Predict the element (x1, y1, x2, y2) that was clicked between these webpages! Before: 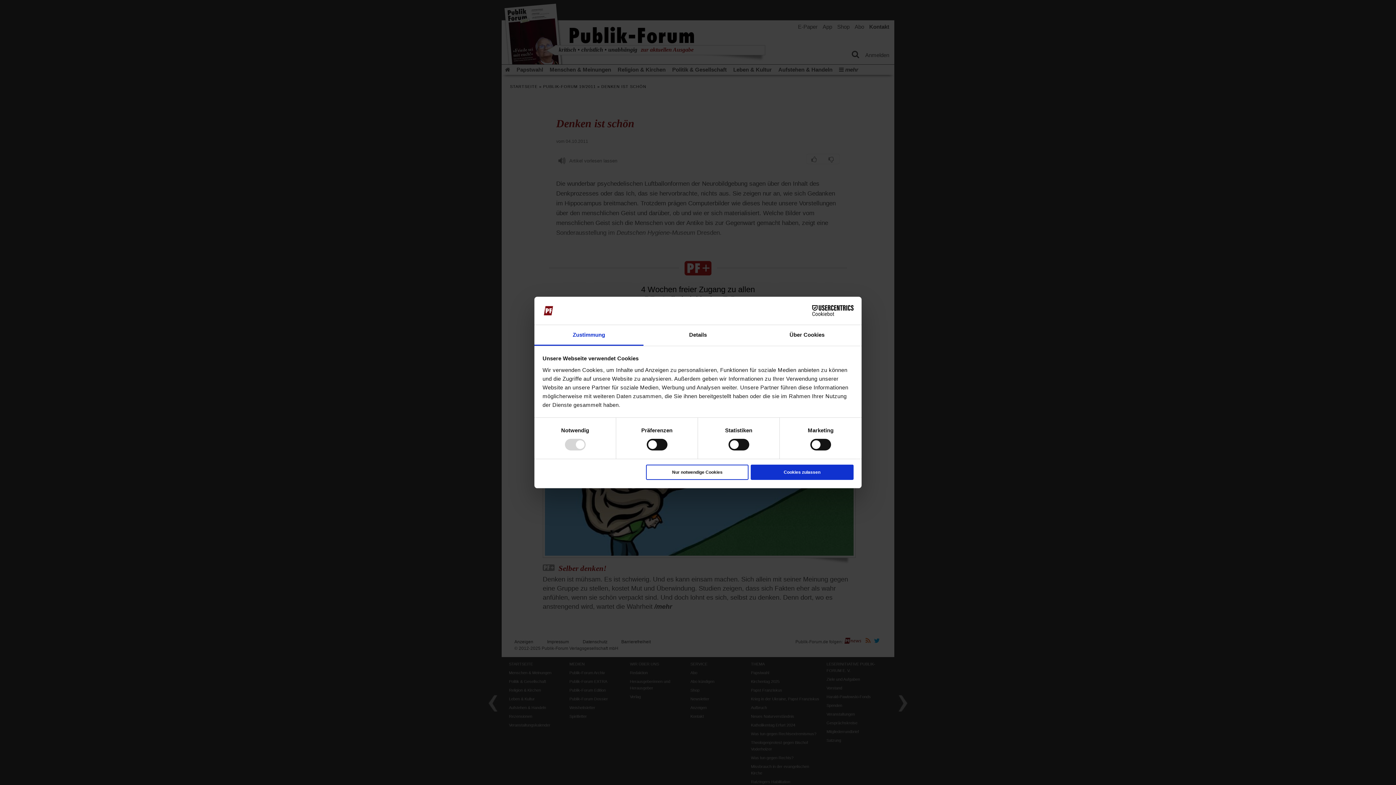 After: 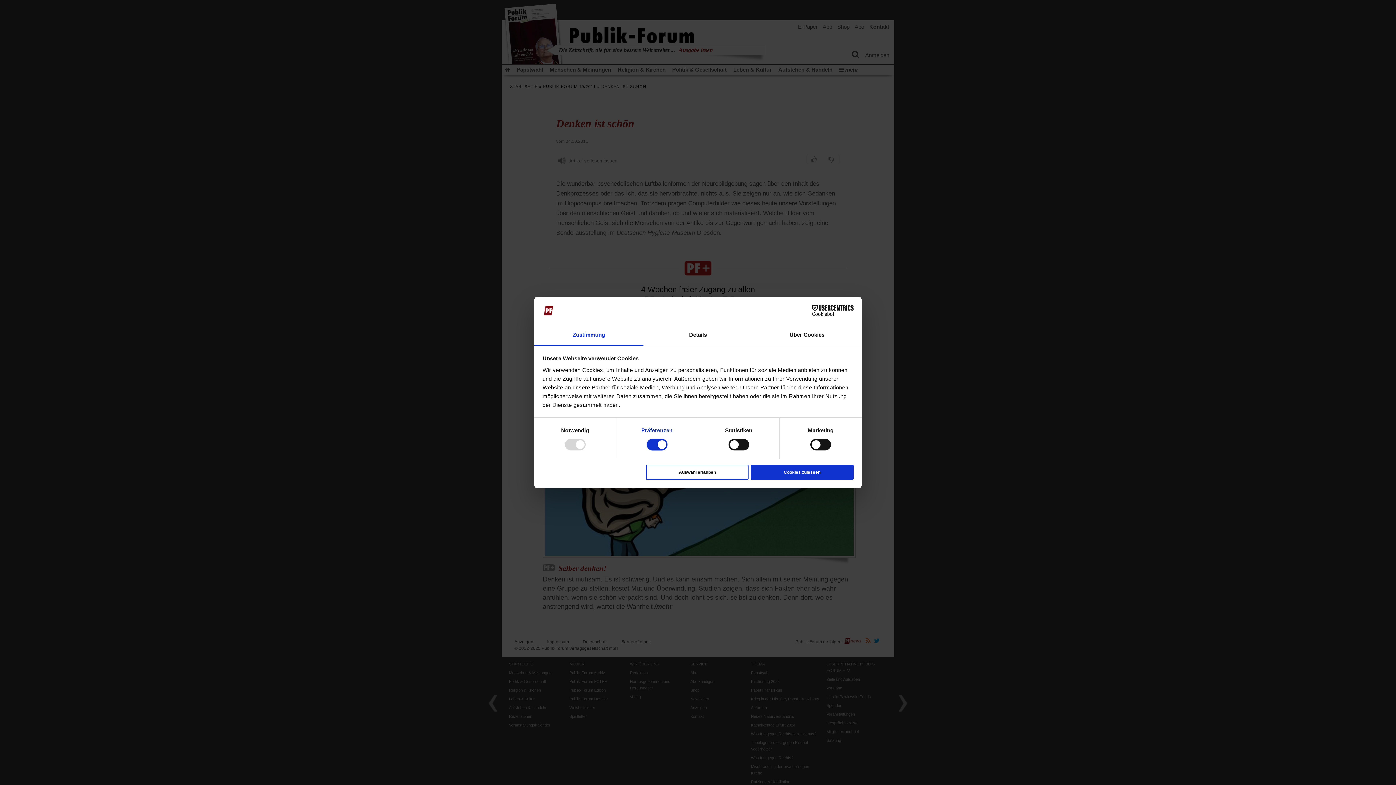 Action: label: Präferenzen bbox: (641, 426, 672, 435)